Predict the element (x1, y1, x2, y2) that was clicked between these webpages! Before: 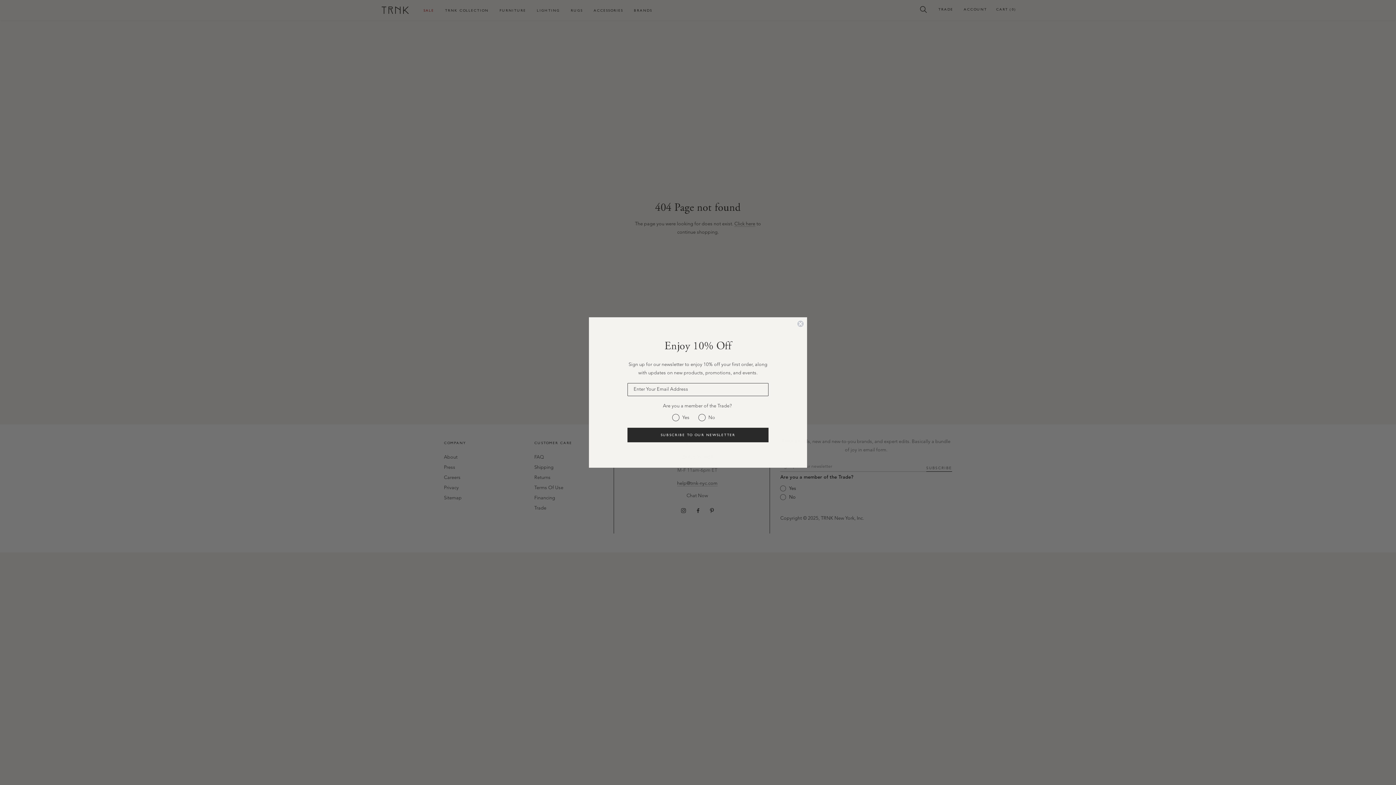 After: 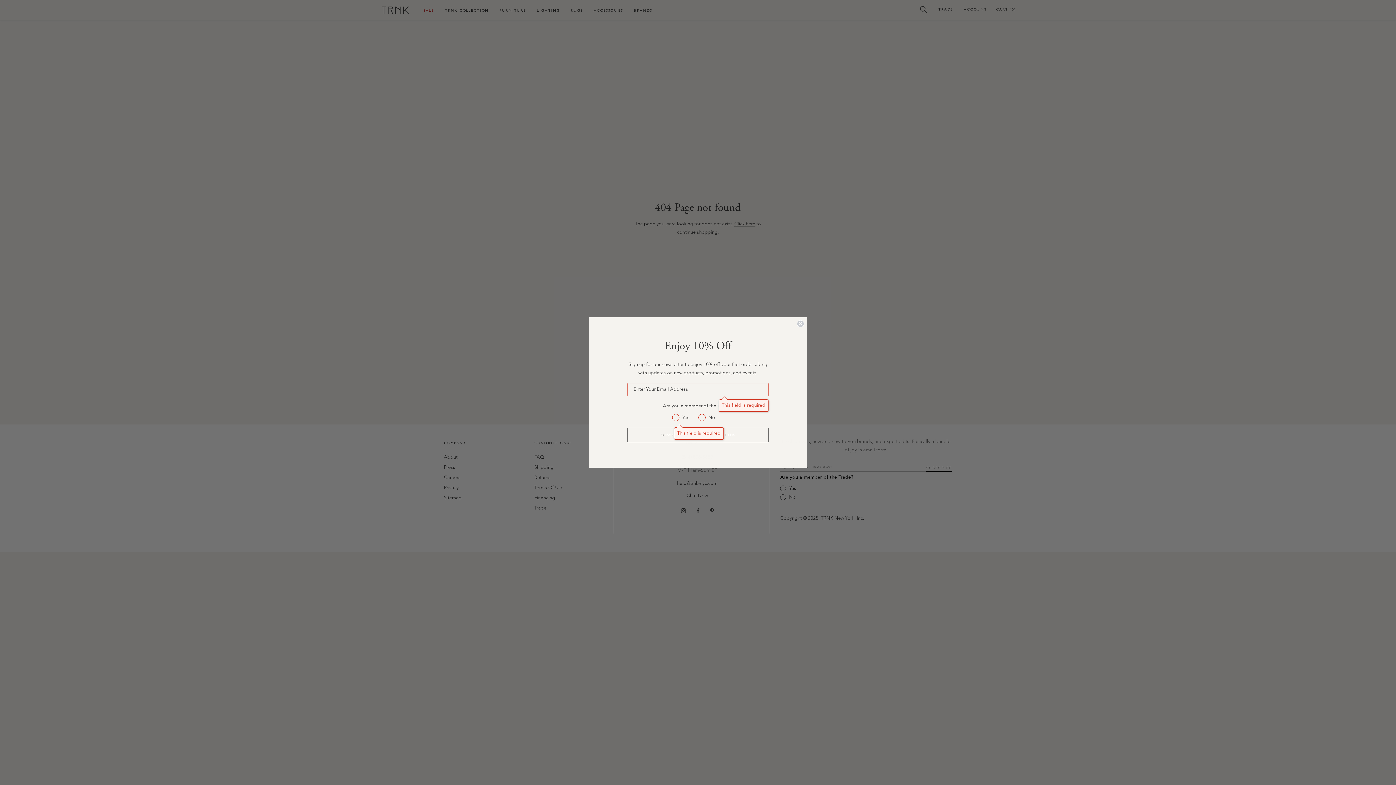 Action: bbox: (627, 428, 768, 442) label: SUBSCRIBE TO OUR NEWSLETTER